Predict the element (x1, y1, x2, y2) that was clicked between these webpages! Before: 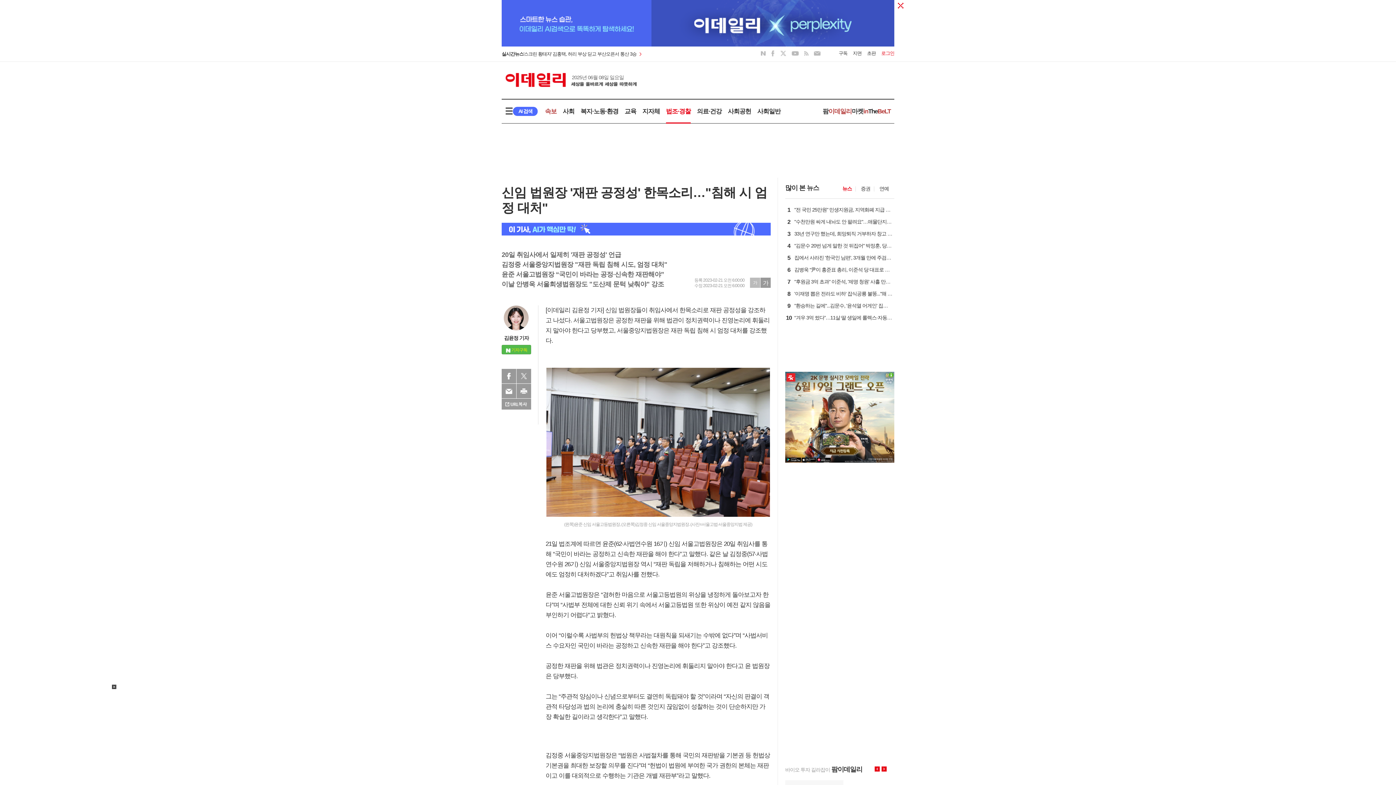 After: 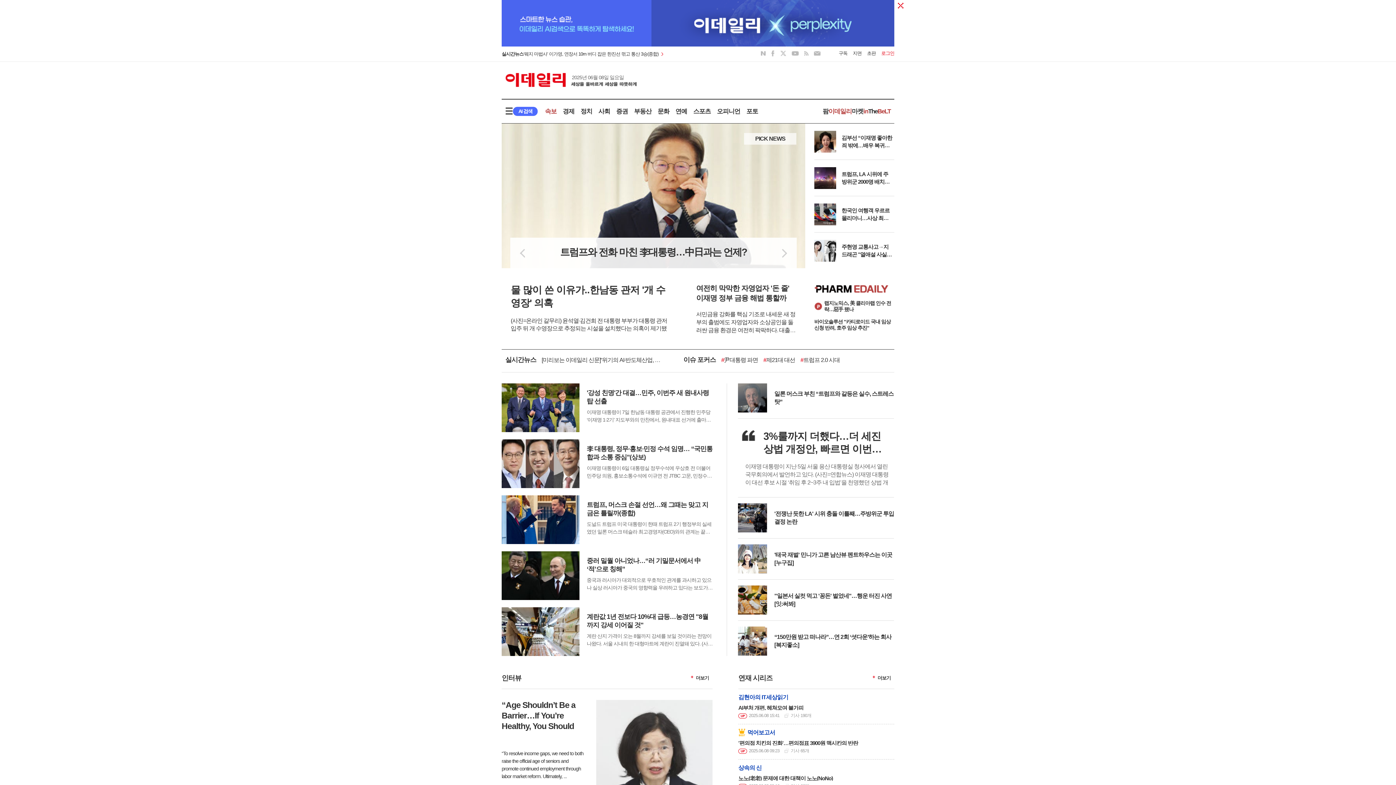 Action: label: 이데일리 bbox: (505, 72, 637, 87)